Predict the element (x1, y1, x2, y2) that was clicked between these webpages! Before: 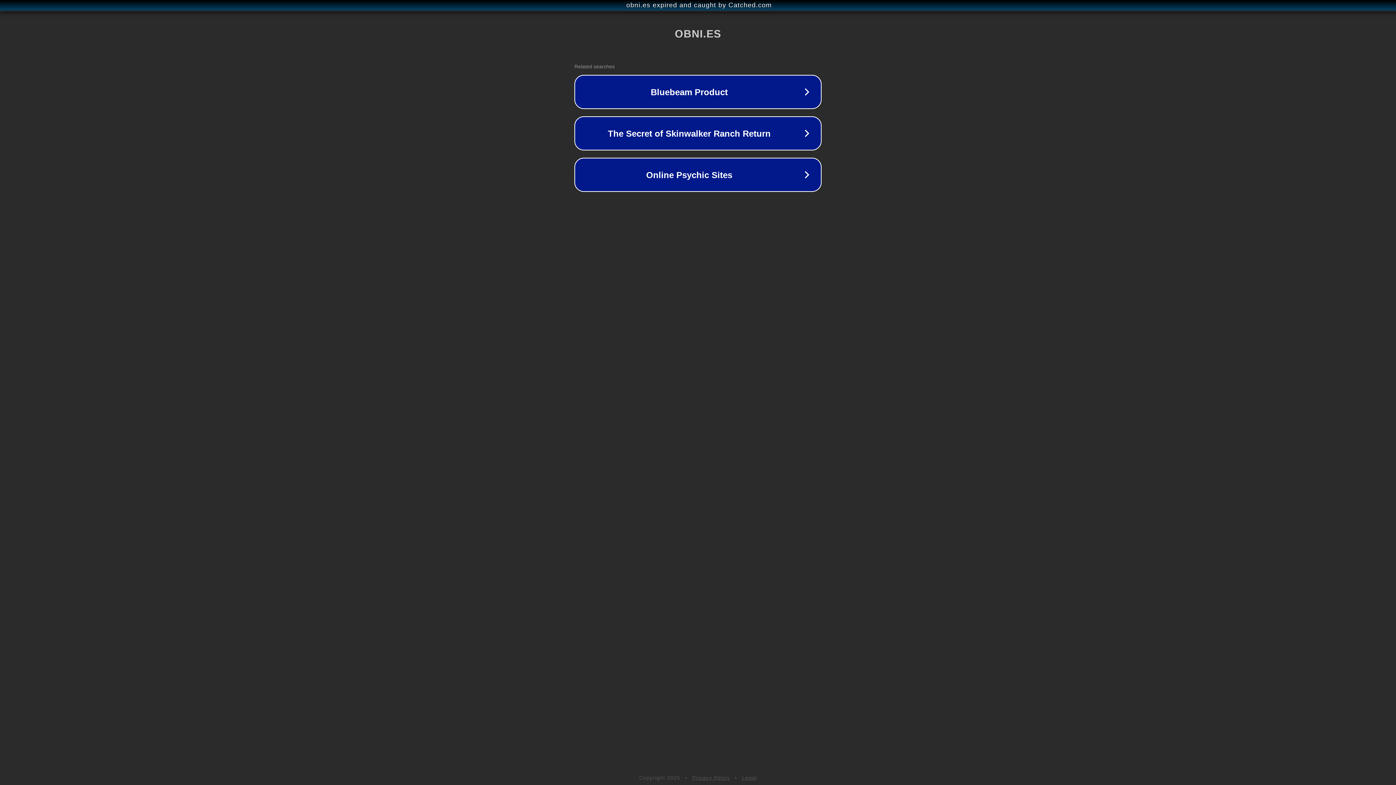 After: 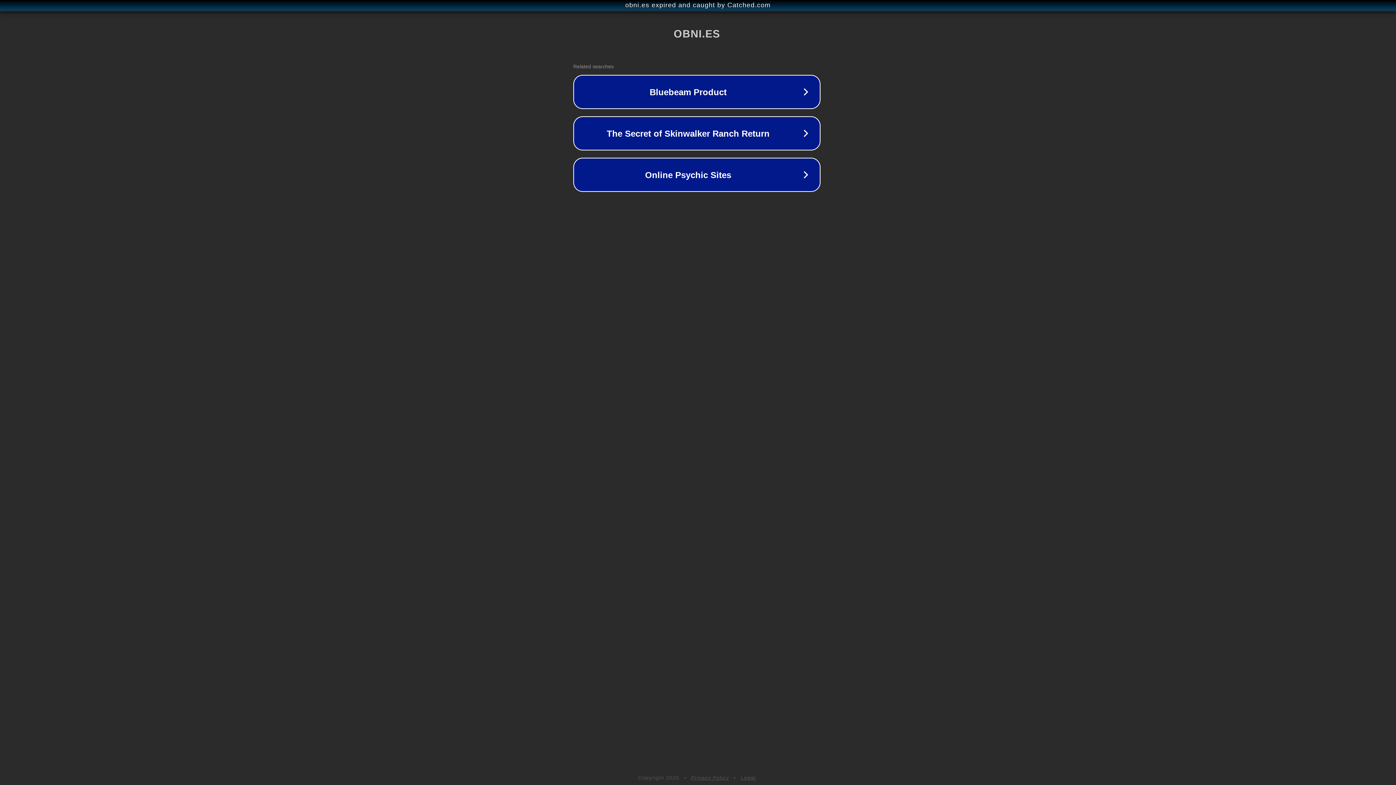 Action: bbox: (1, 1, 1397, 9) label: obni.es expired and caught by Catched.com